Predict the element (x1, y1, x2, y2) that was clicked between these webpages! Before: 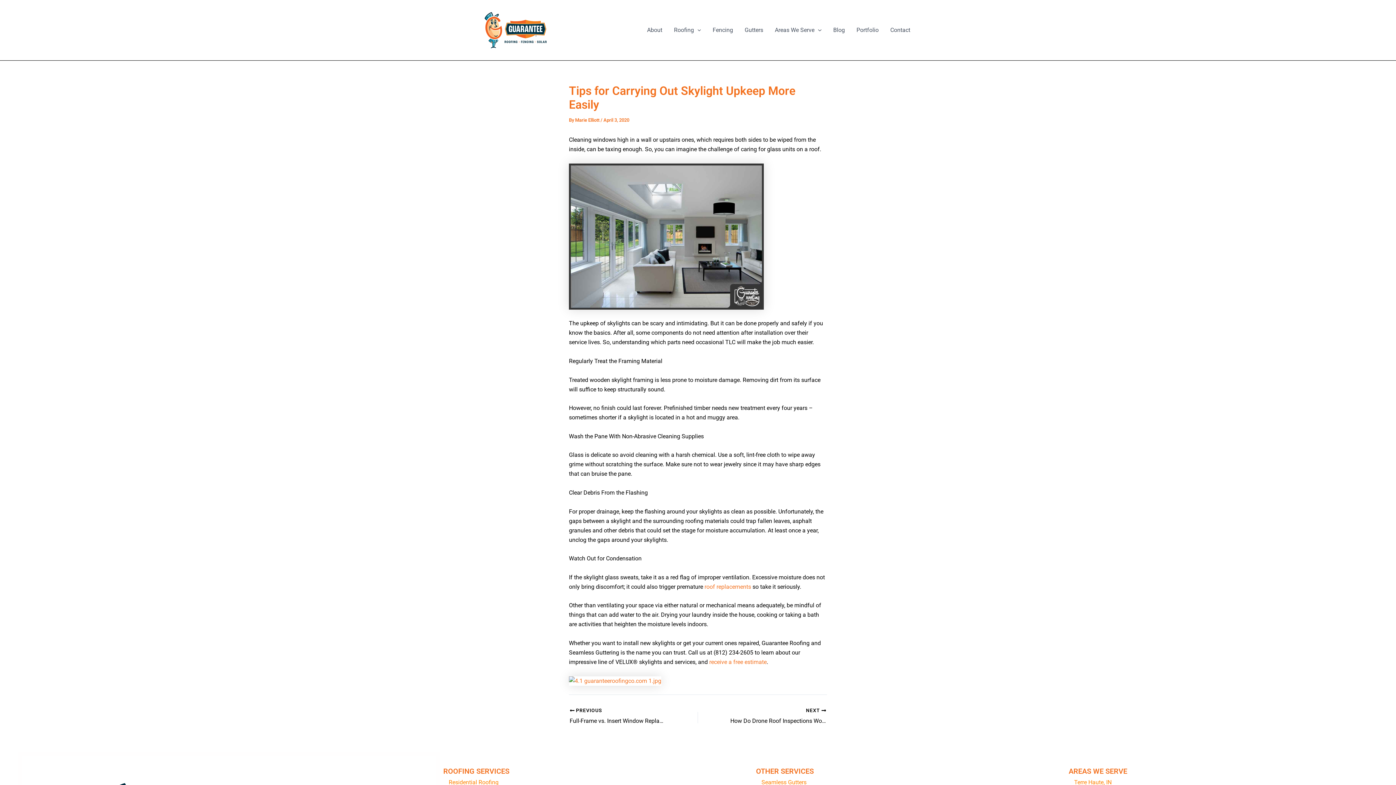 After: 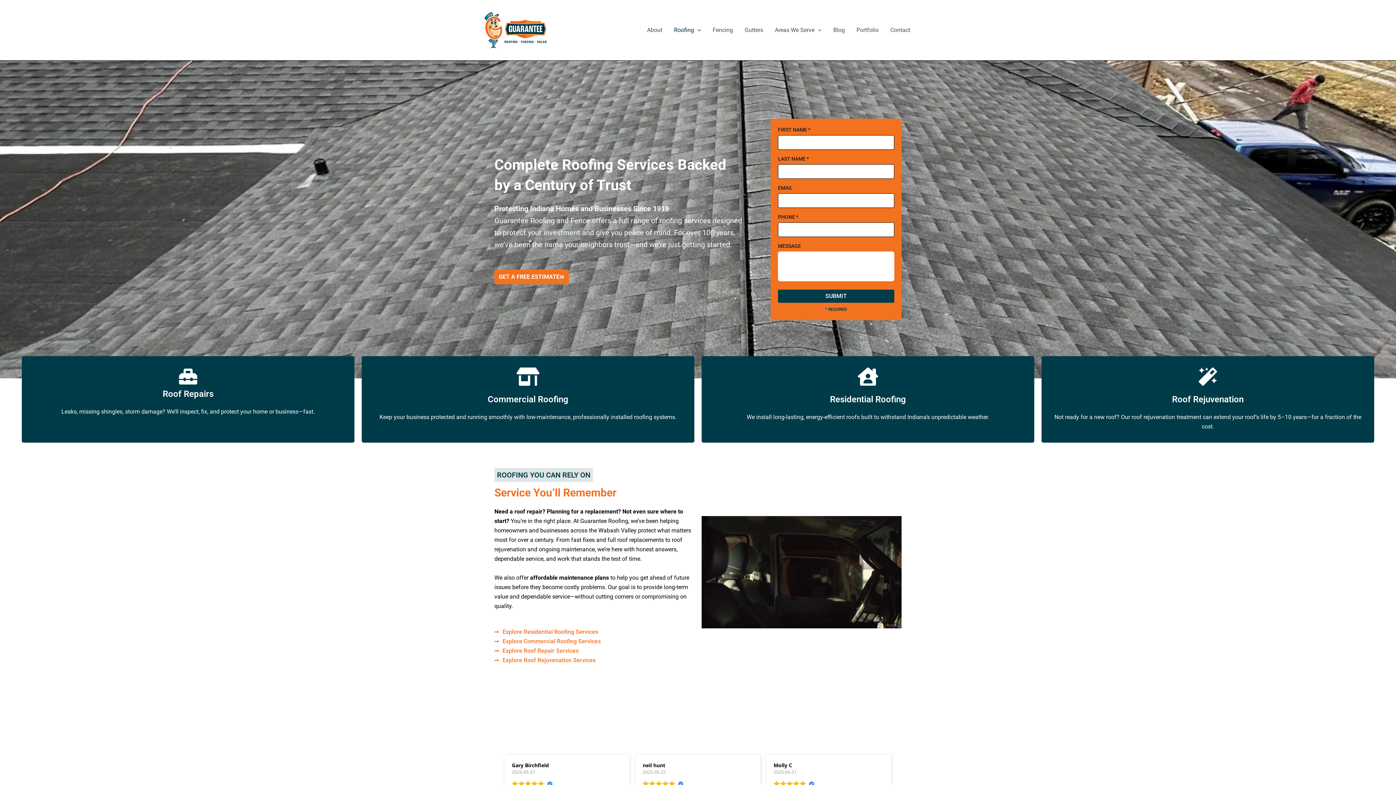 Action: label: roof replacements bbox: (704, 583, 751, 590)